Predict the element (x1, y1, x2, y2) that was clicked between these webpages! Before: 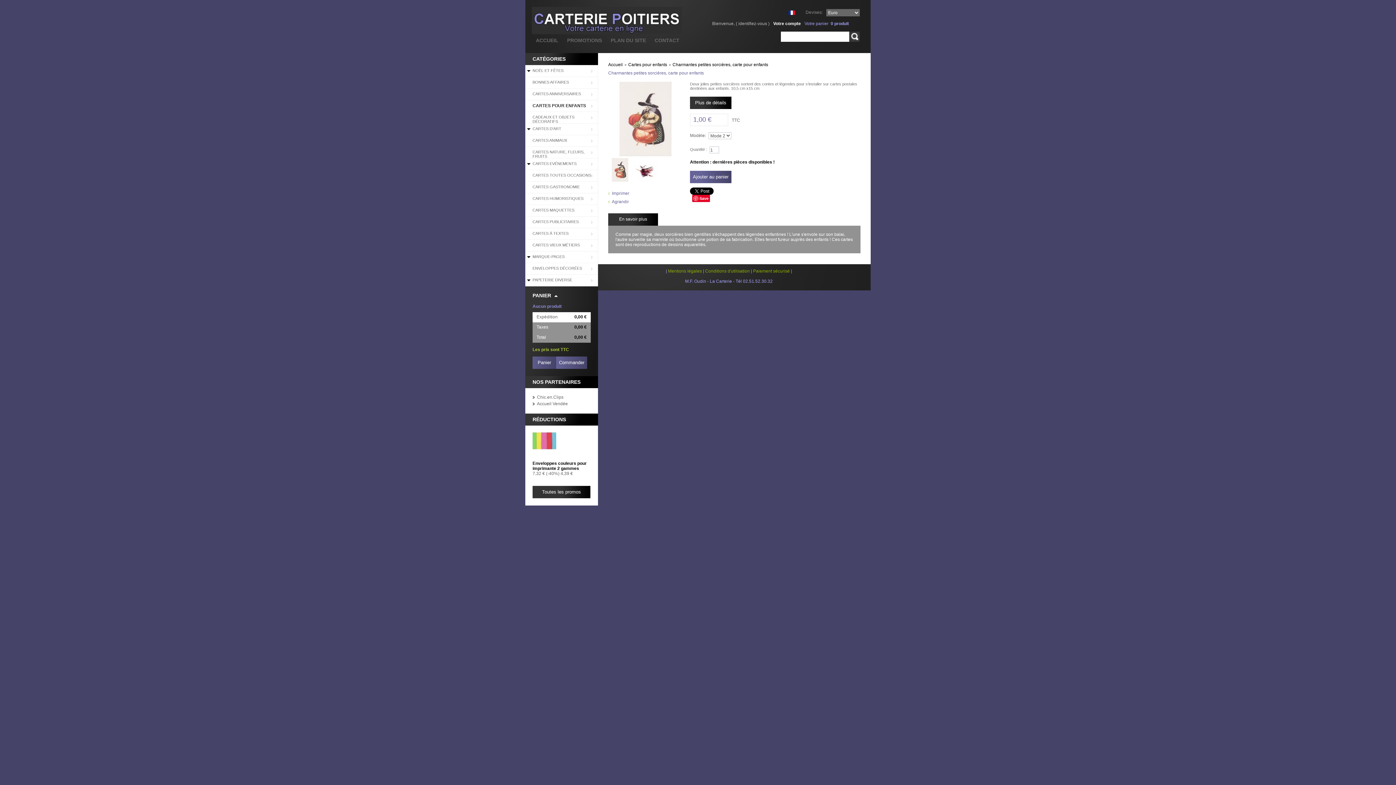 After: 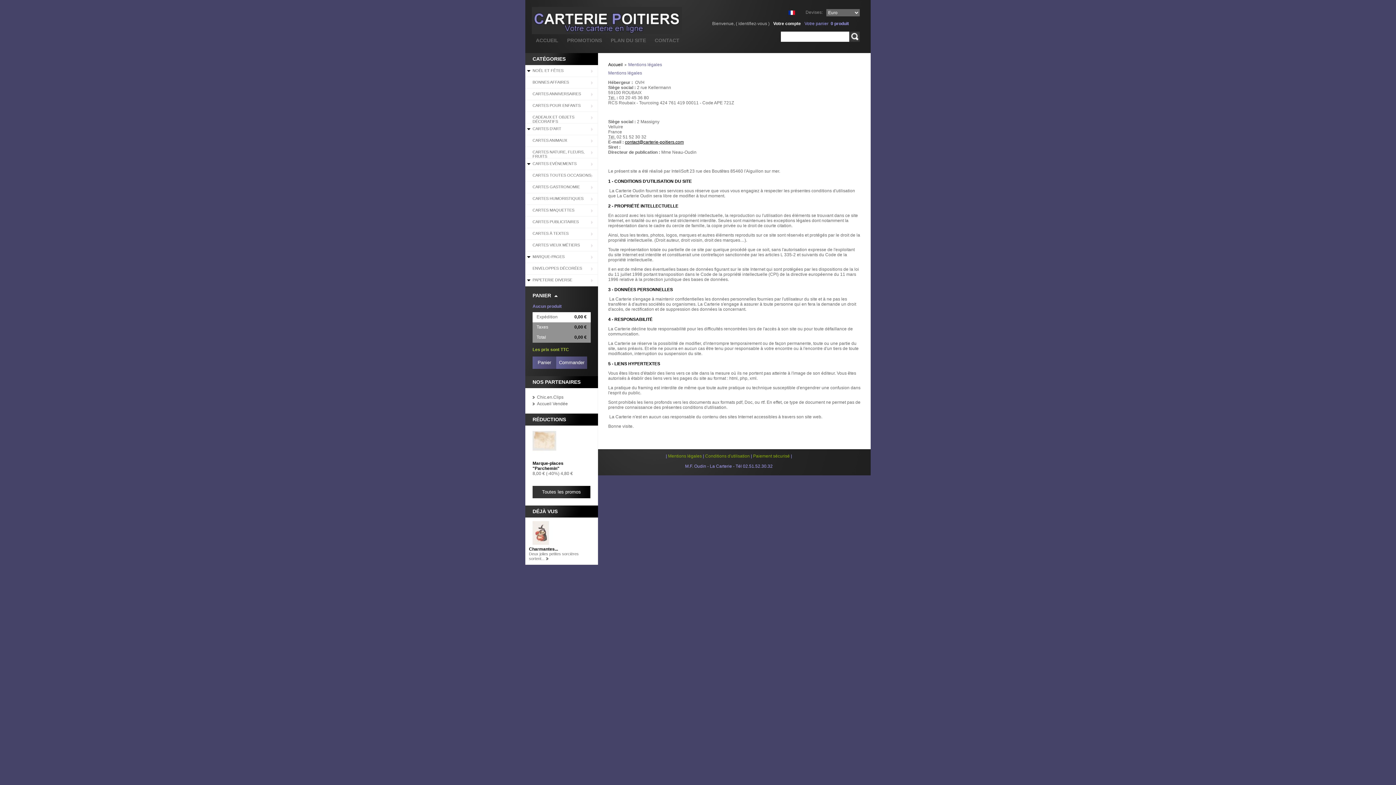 Action: bbox: (668, 268, 702, 273) label: Mentions légales